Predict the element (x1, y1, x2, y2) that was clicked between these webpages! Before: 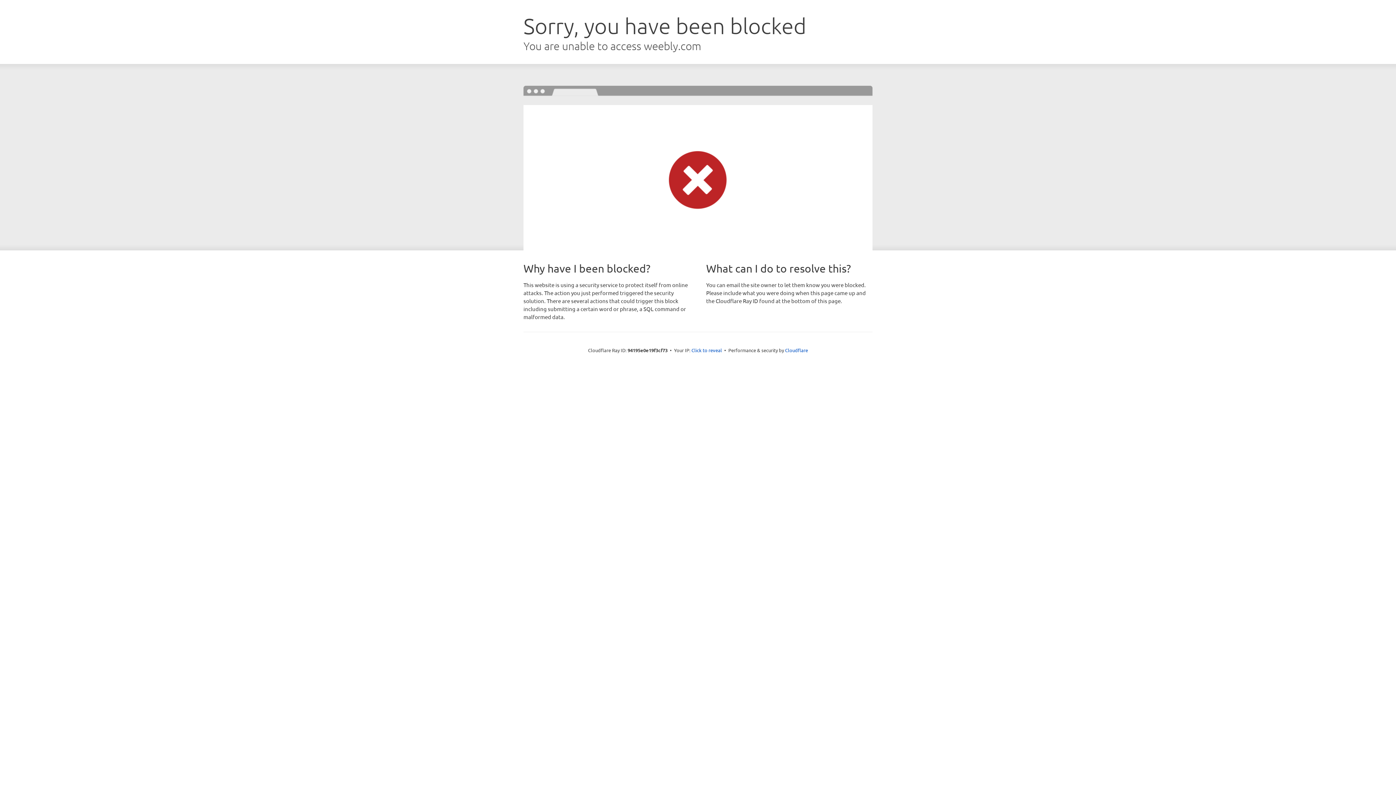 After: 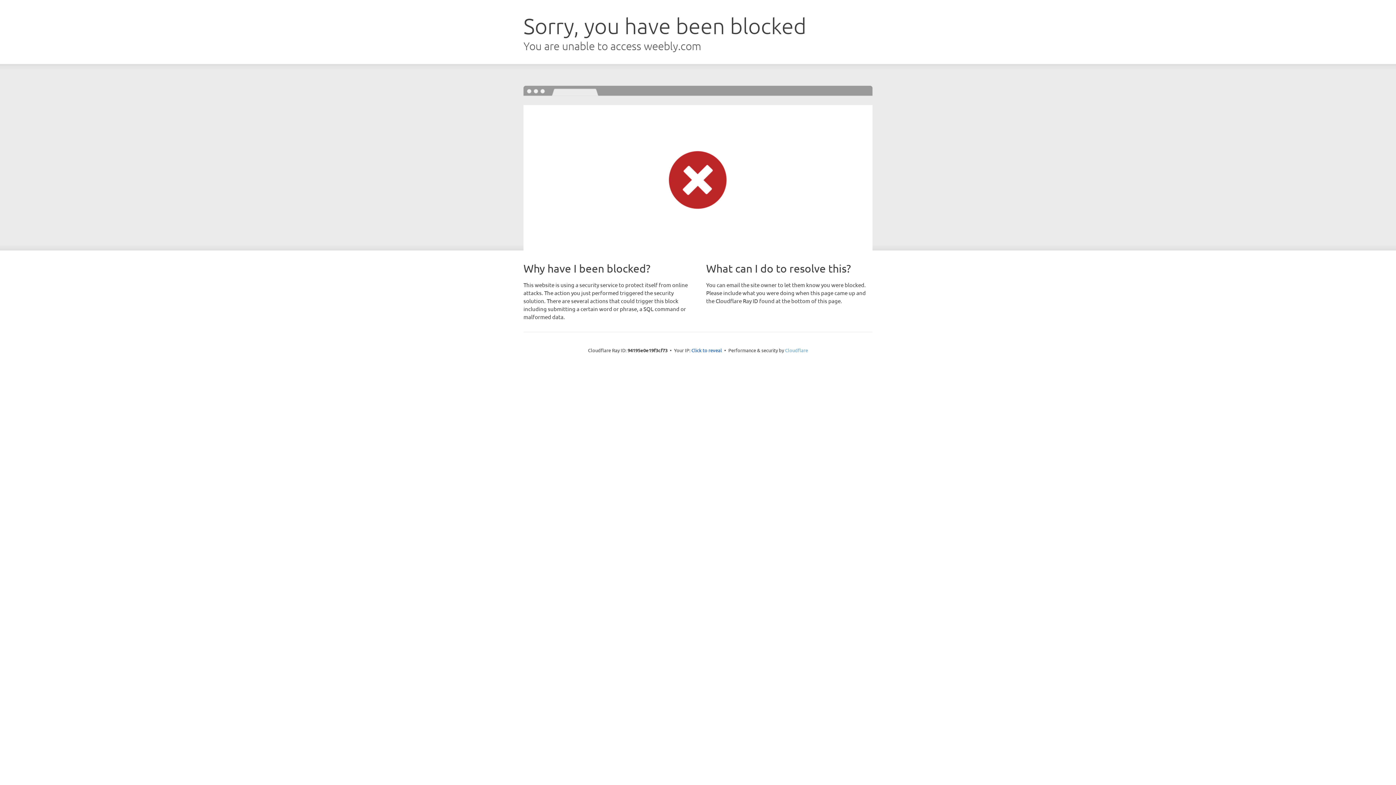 Action: bbox: (785, 347, 808, 353) label: Cloudflare